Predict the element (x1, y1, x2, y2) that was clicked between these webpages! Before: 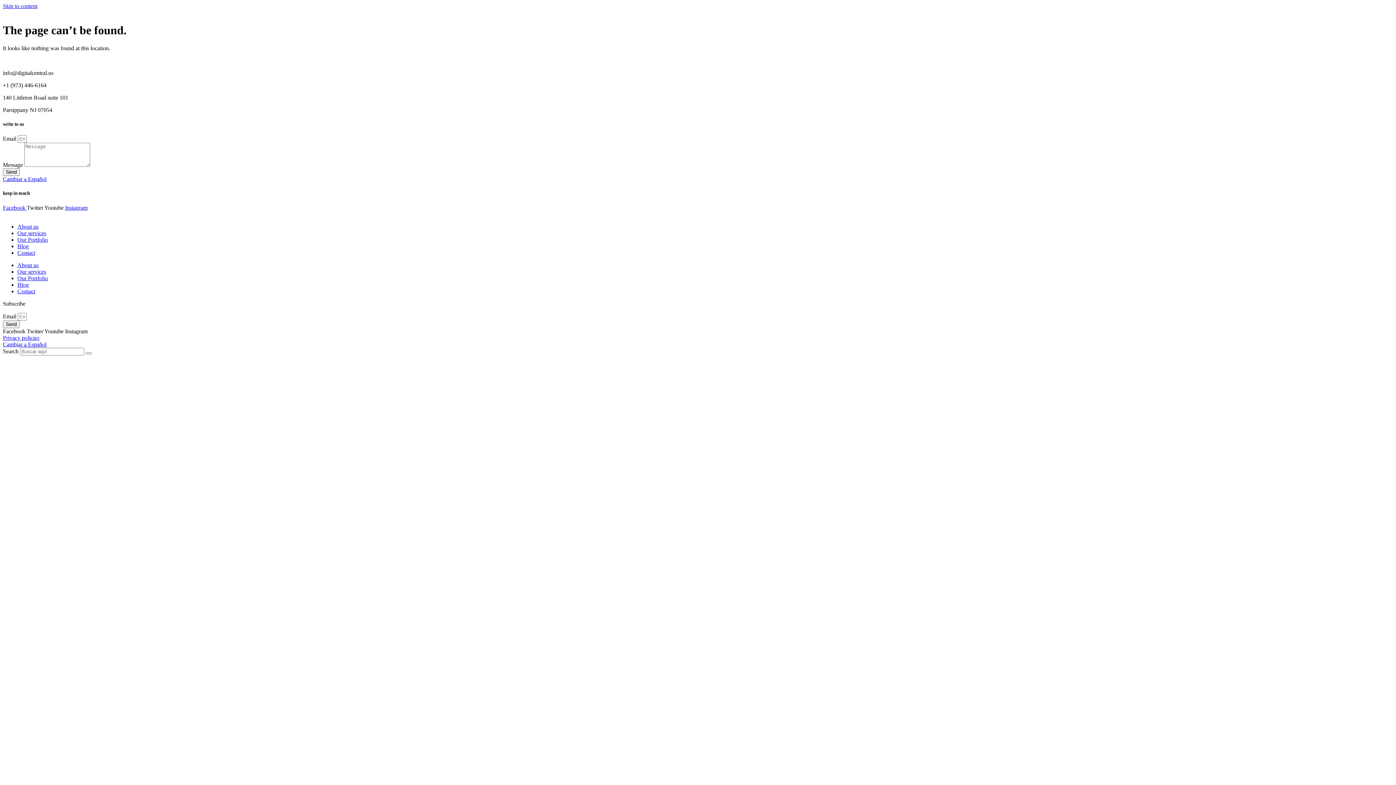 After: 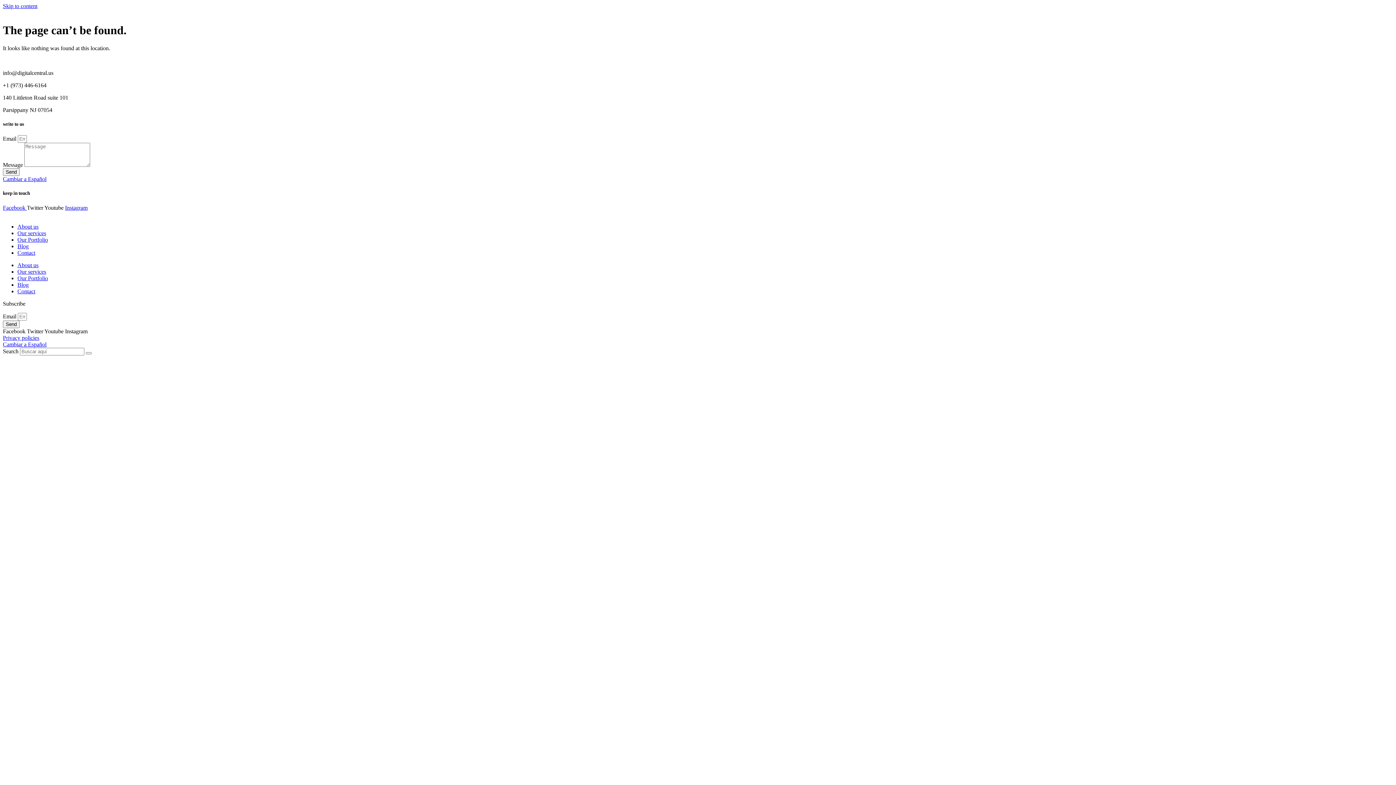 Action: label: Youtube  bbox: (44, 328, 65, 334)